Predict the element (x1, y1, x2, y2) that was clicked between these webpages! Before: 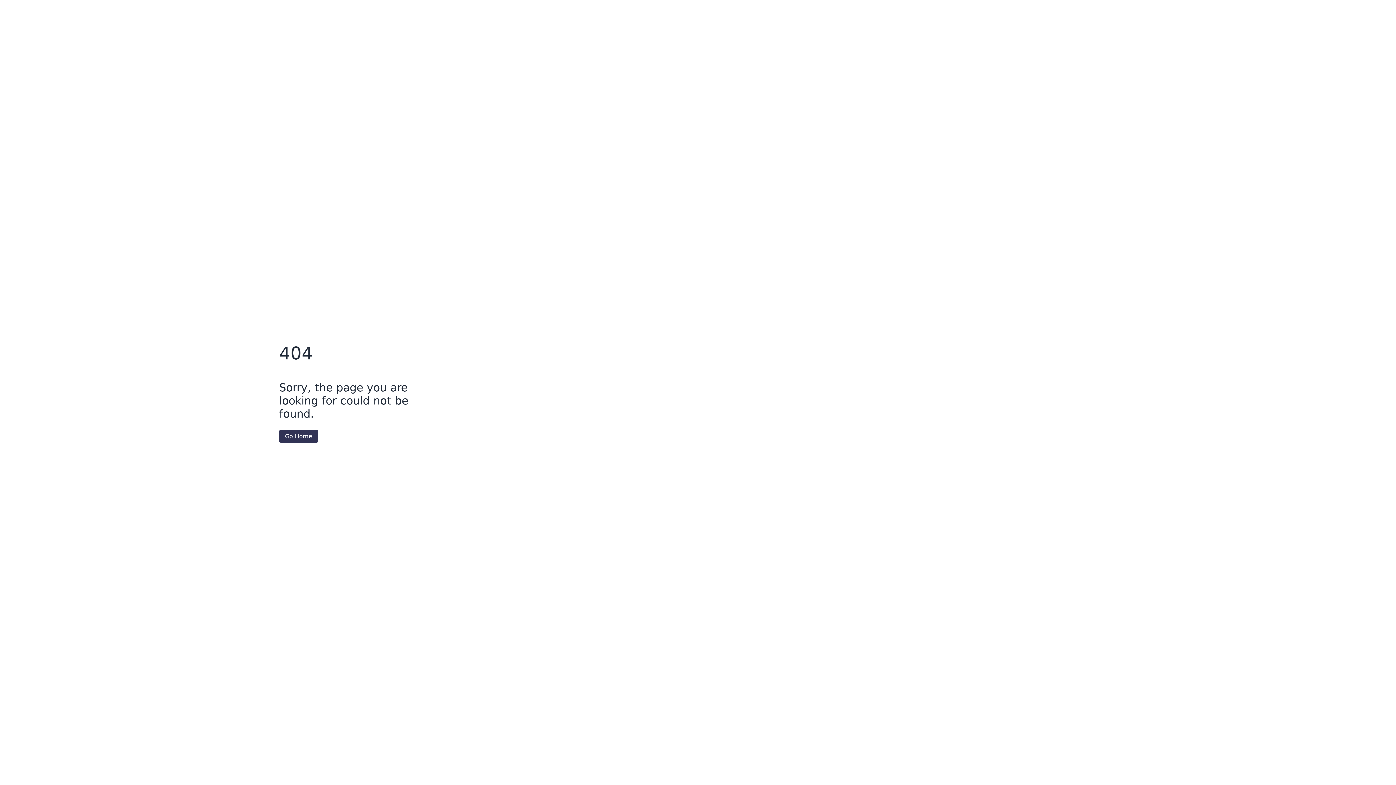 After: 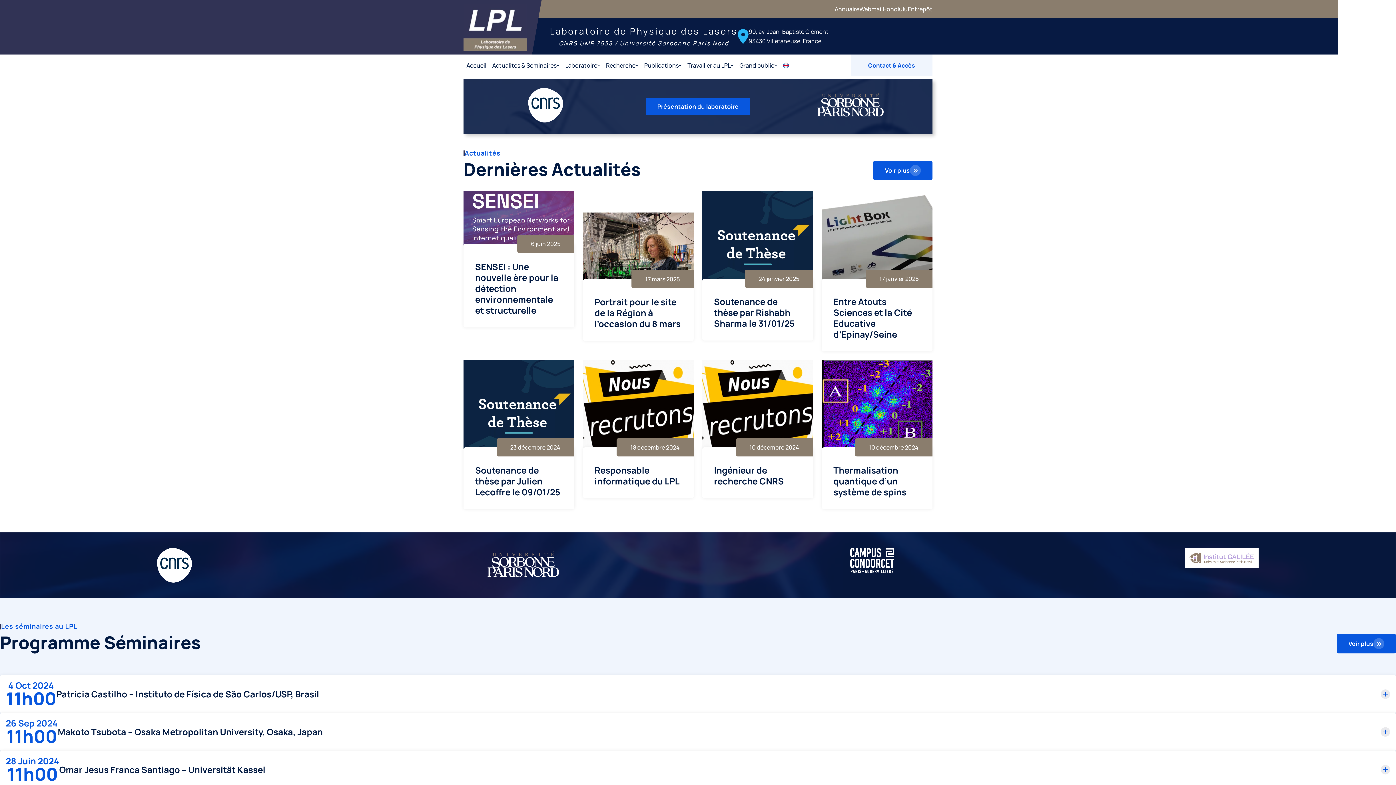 Action: label: Go Home bbox: (279, 430, 318, 442)